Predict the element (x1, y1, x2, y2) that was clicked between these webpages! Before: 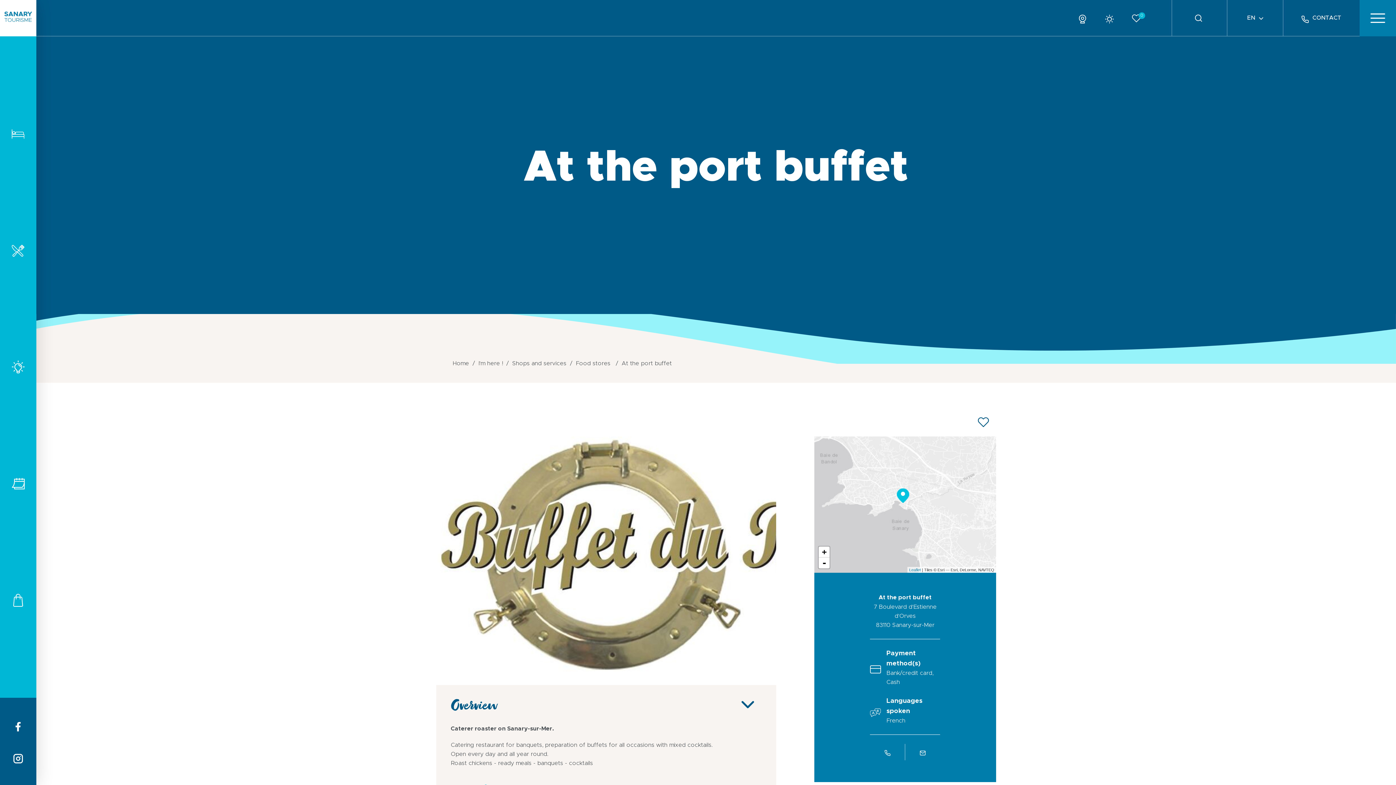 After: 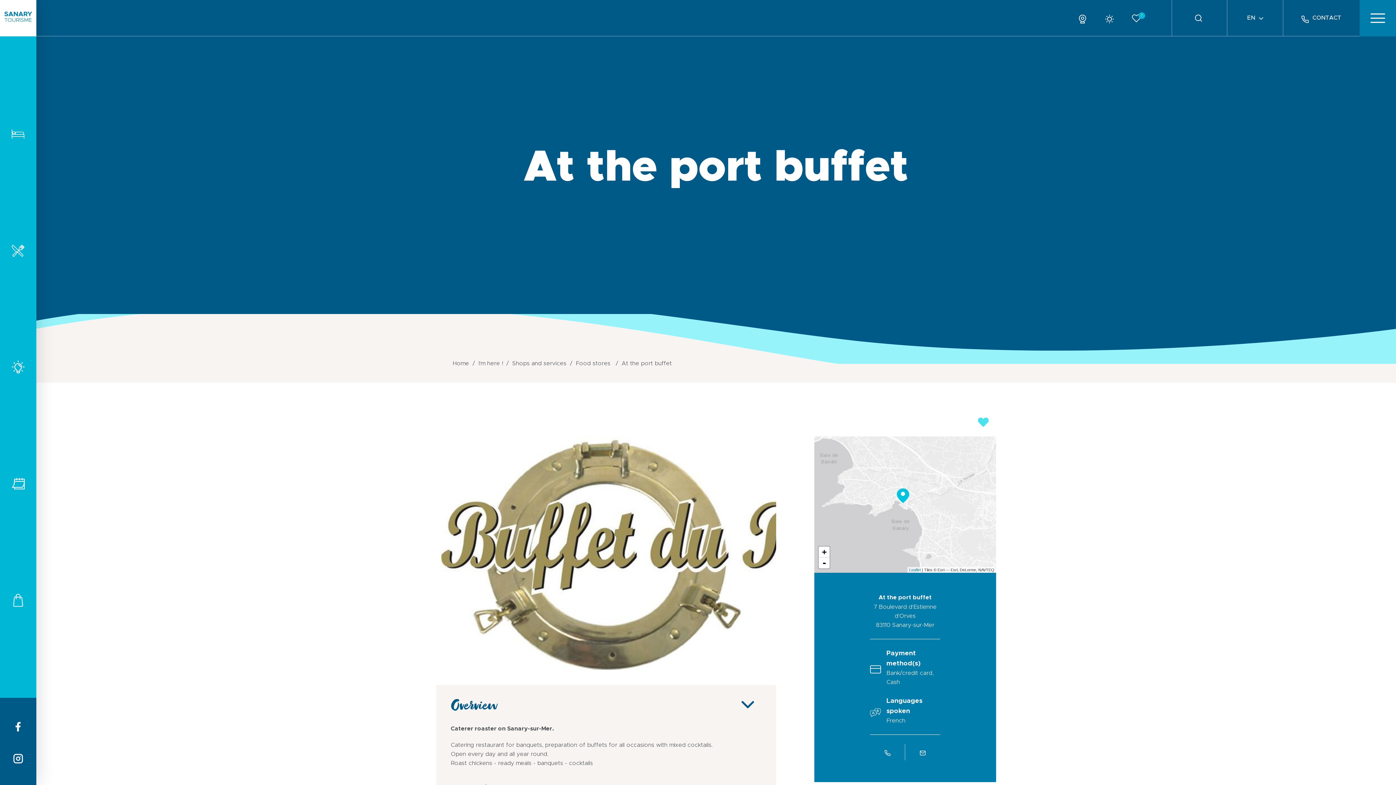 Action: bbox: (978, 411, 989, 429)